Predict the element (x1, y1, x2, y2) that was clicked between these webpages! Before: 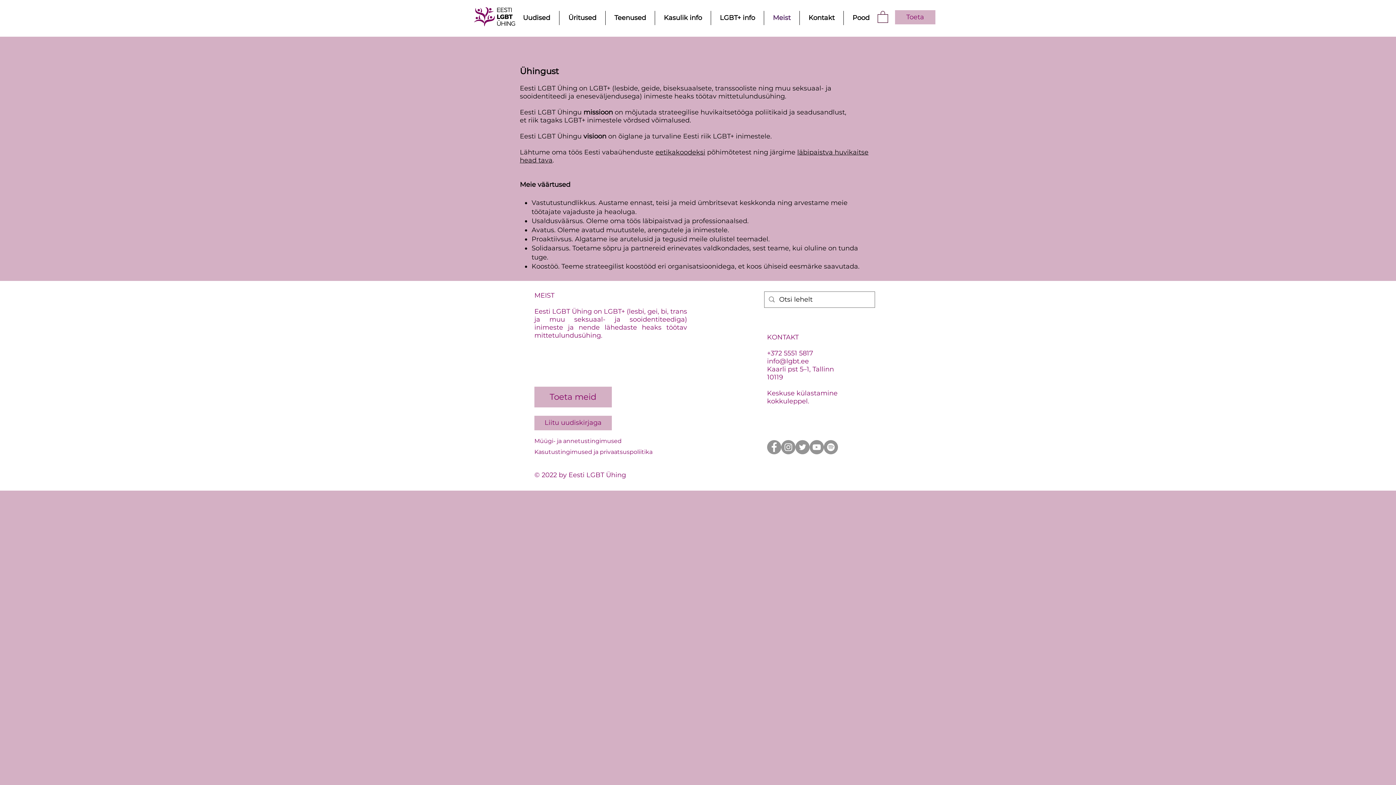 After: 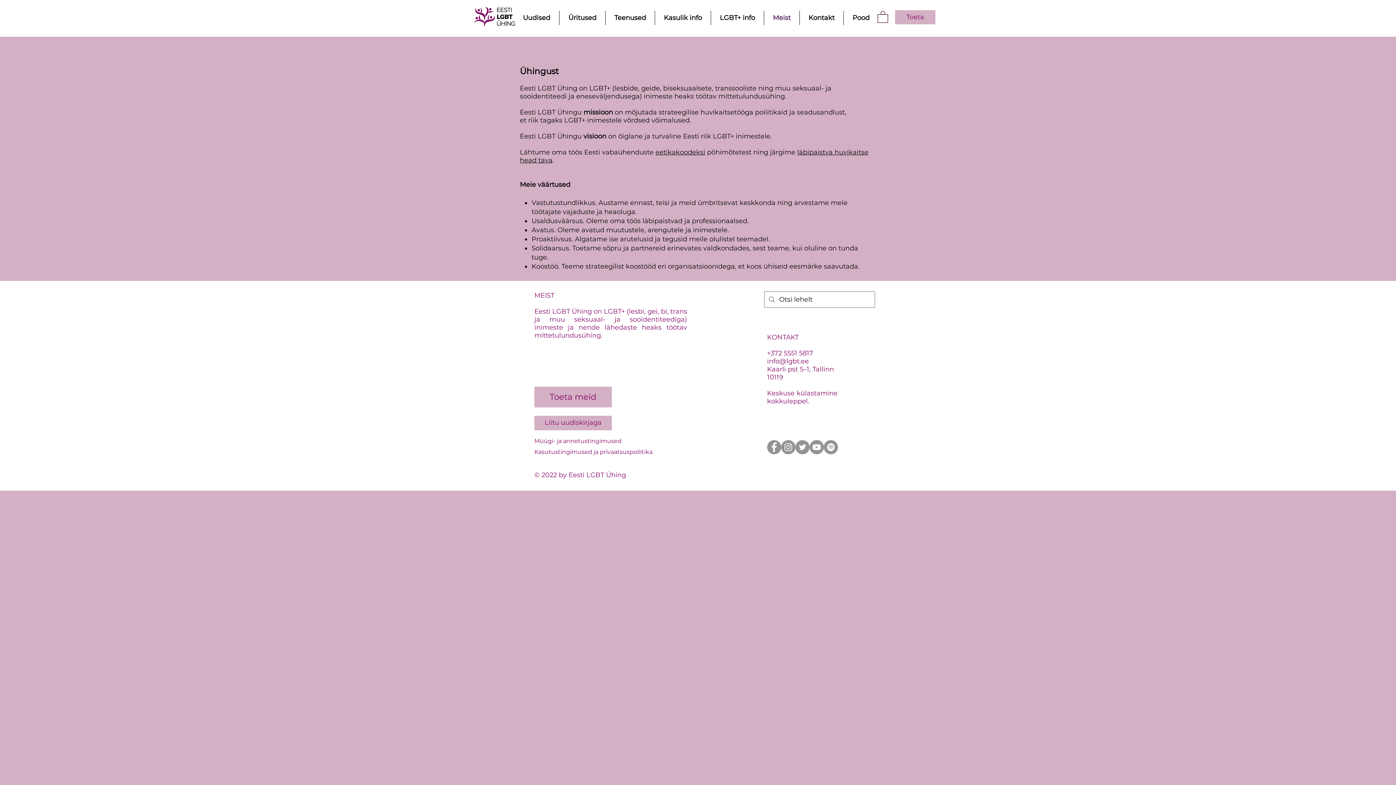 Action: label: Meist bbox: (764, 10, 799, 25)